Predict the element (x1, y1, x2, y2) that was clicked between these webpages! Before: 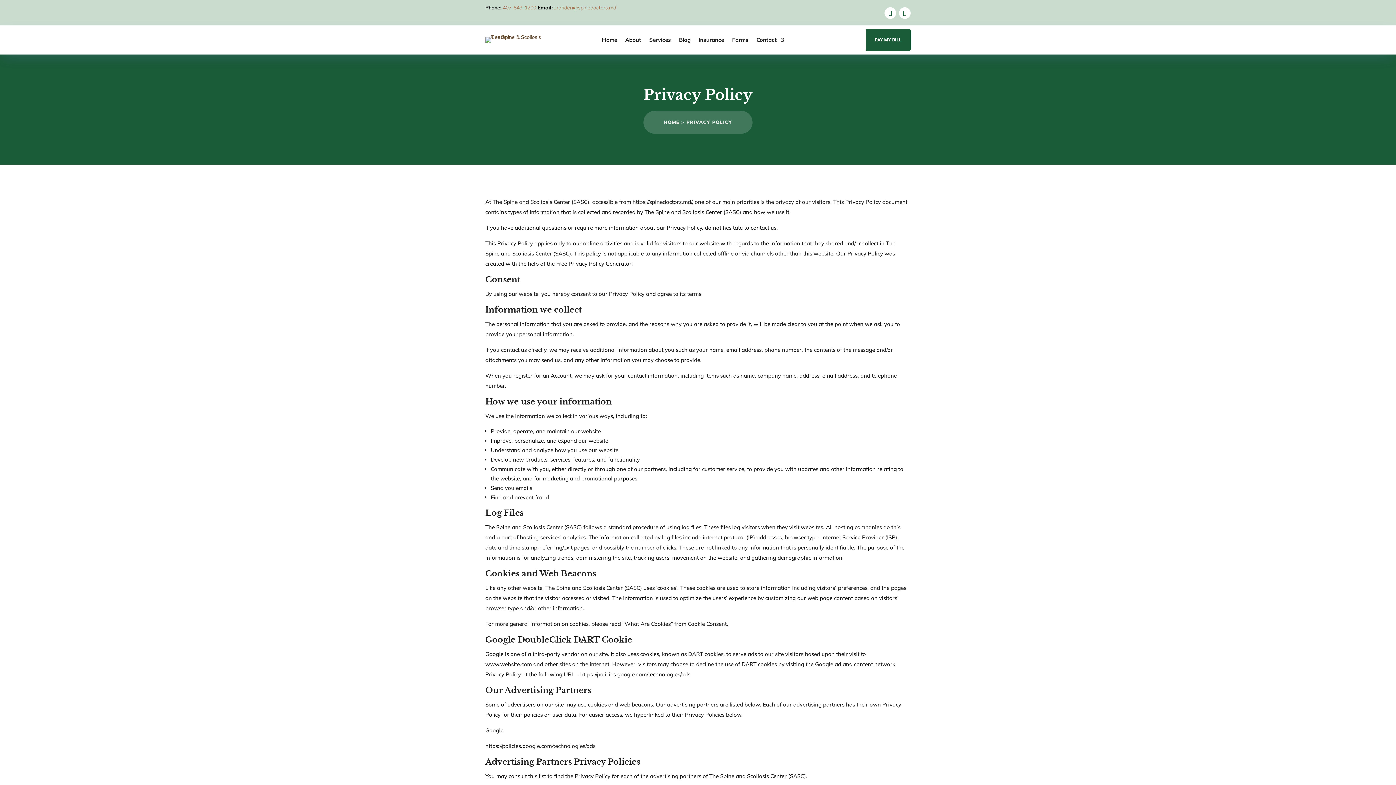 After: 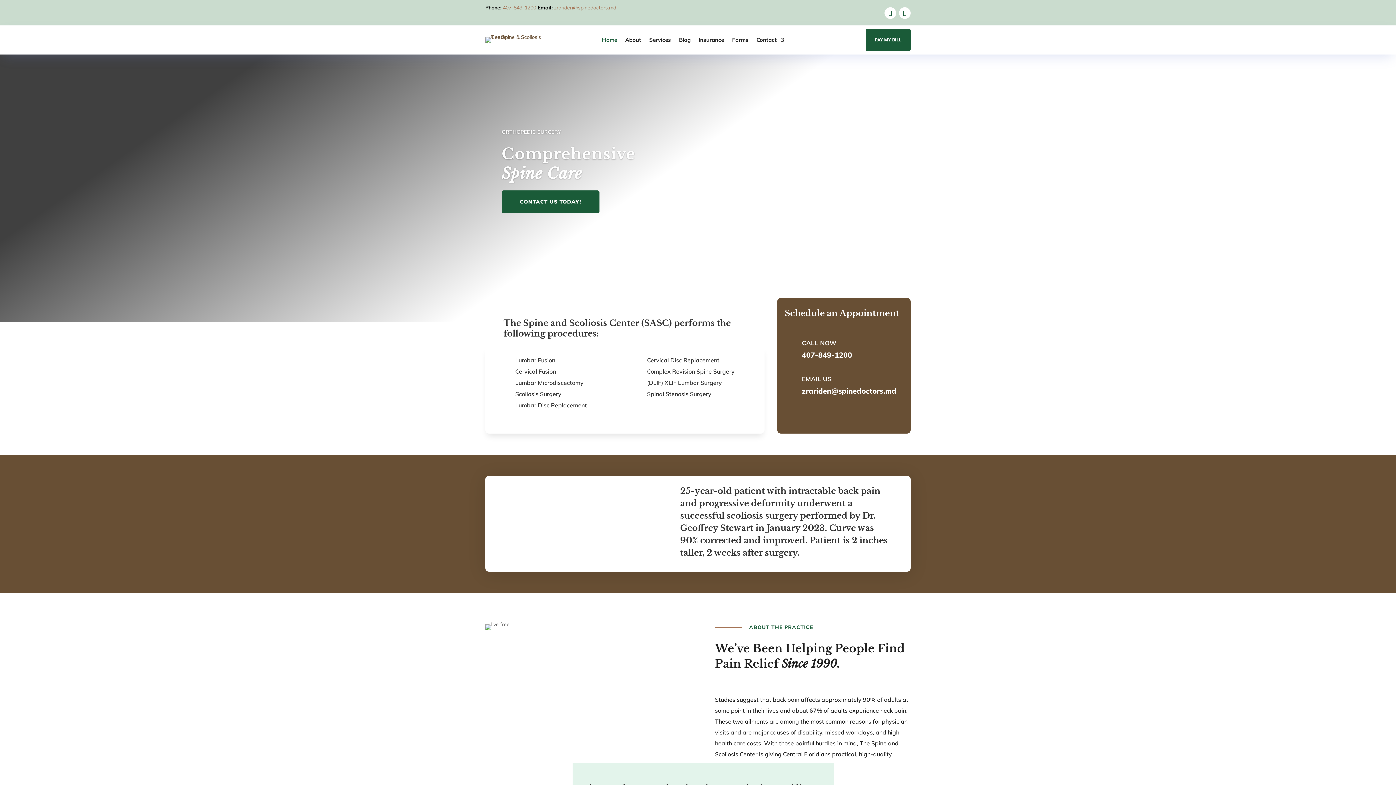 Action: bbox: (485, 33, 558, 40)